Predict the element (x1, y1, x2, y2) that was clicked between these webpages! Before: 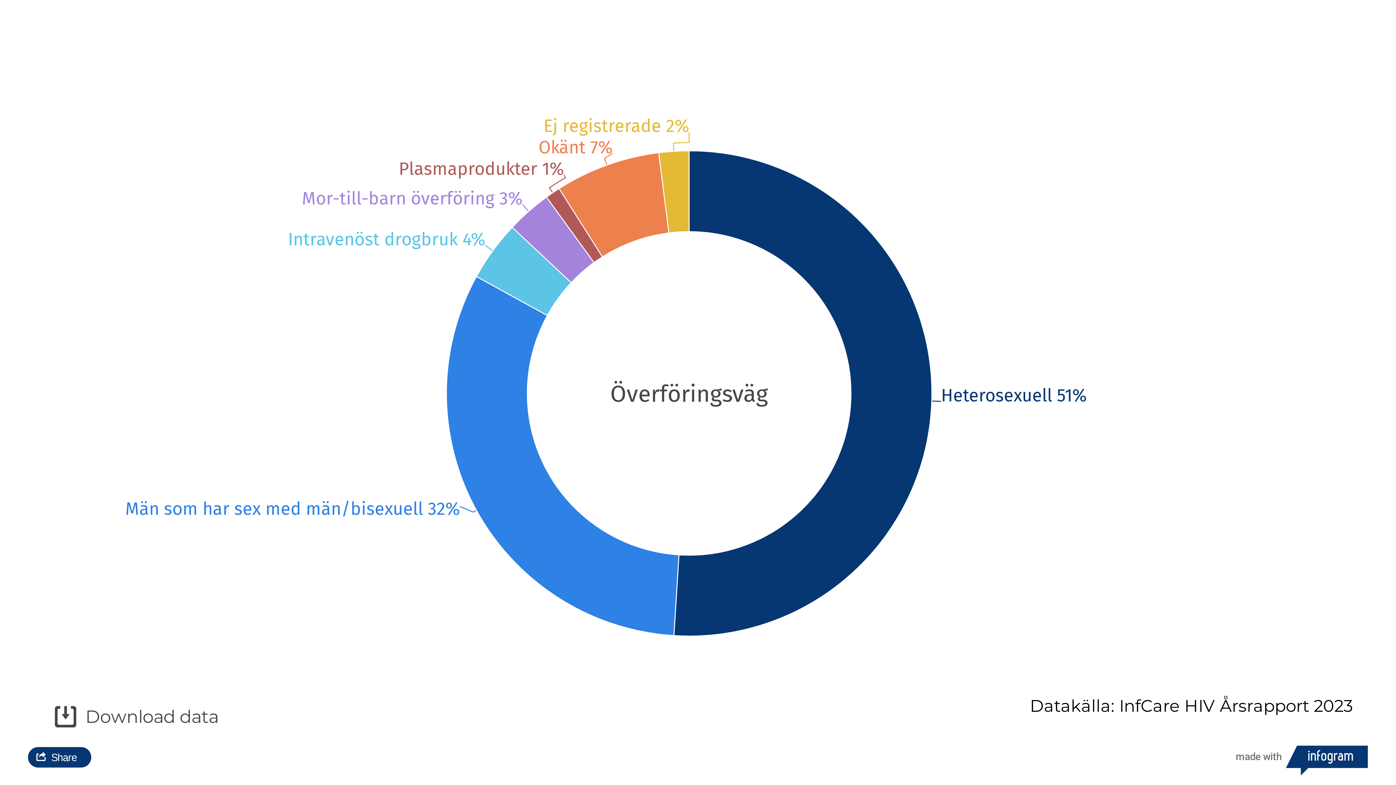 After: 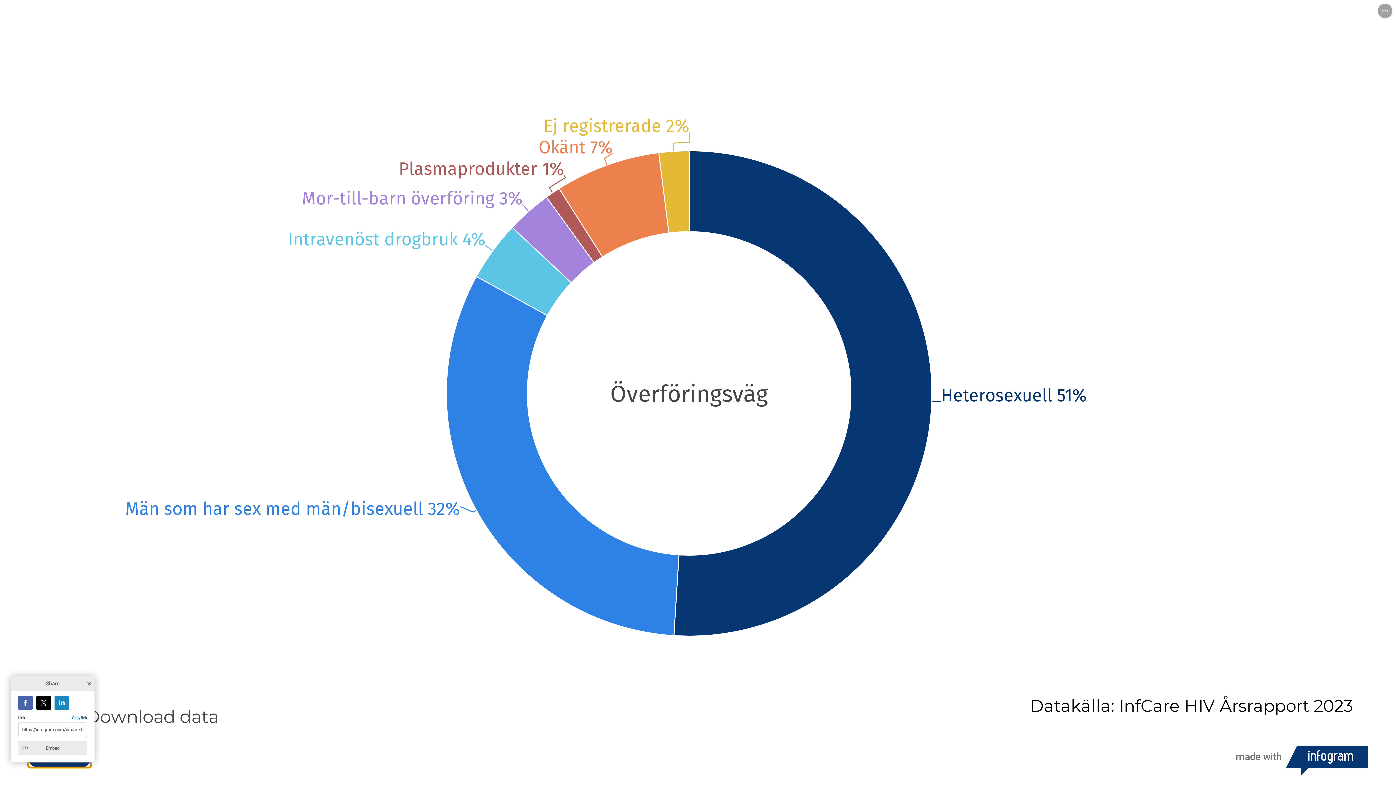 Action: bbox: (27, 747, 90, 767) label: Share